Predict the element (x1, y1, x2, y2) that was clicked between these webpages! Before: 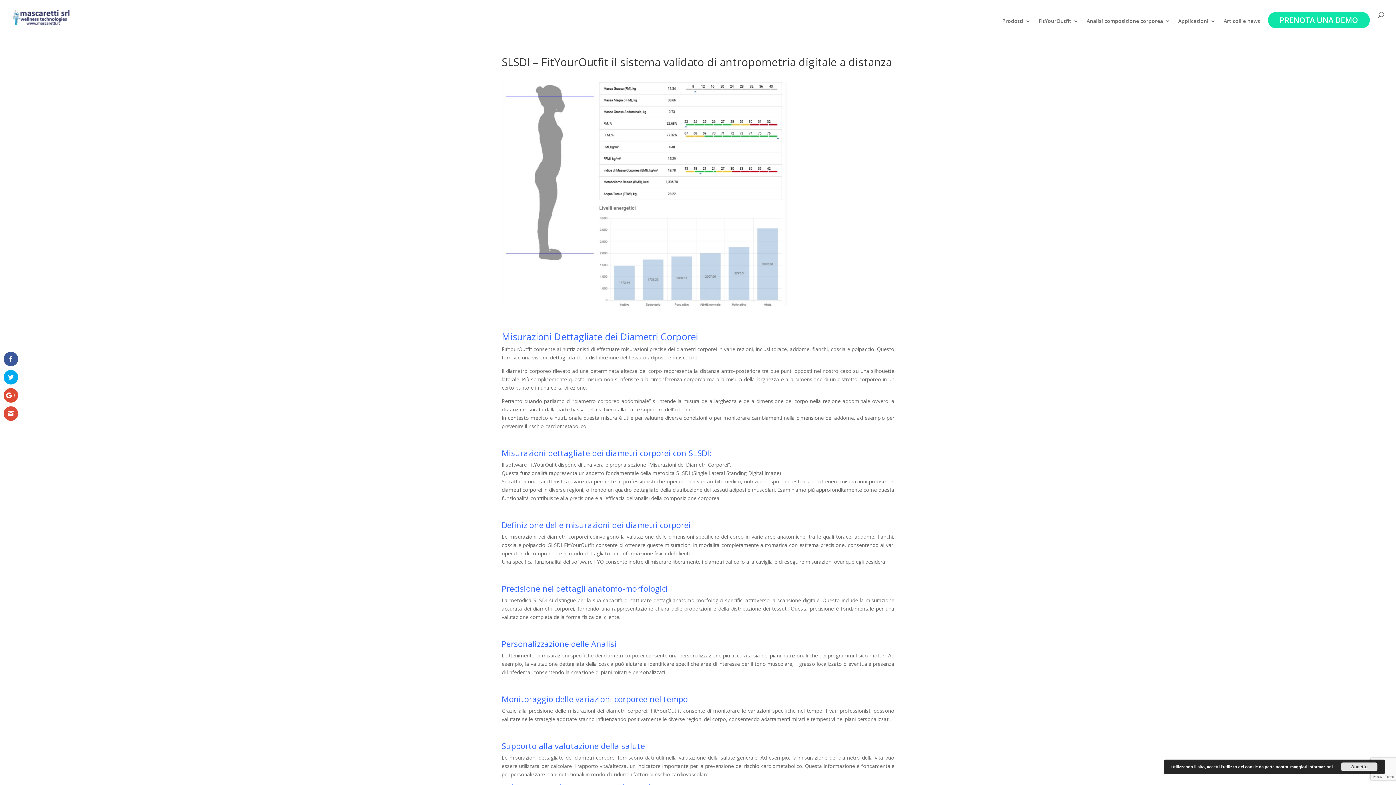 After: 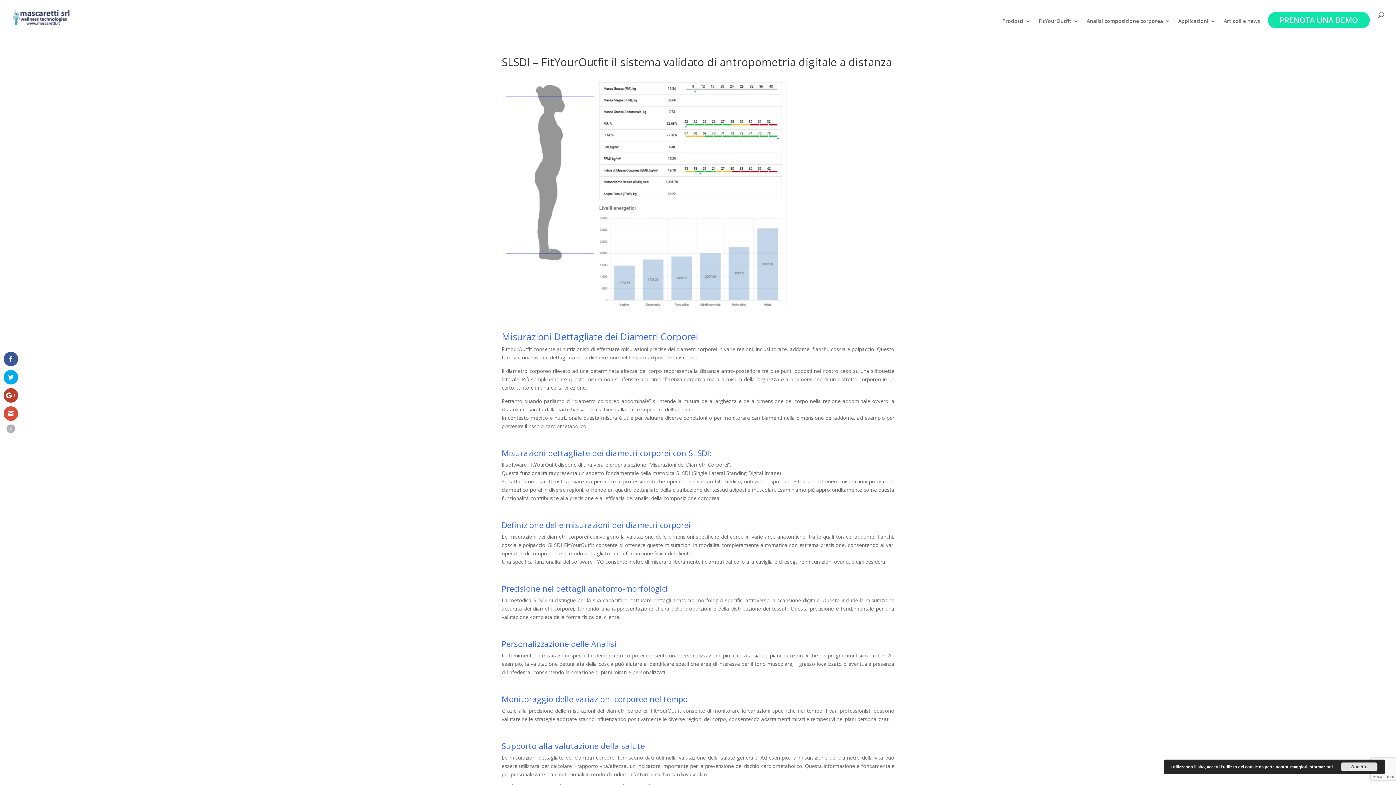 Action: bbox: (3, 388, 18, 402)